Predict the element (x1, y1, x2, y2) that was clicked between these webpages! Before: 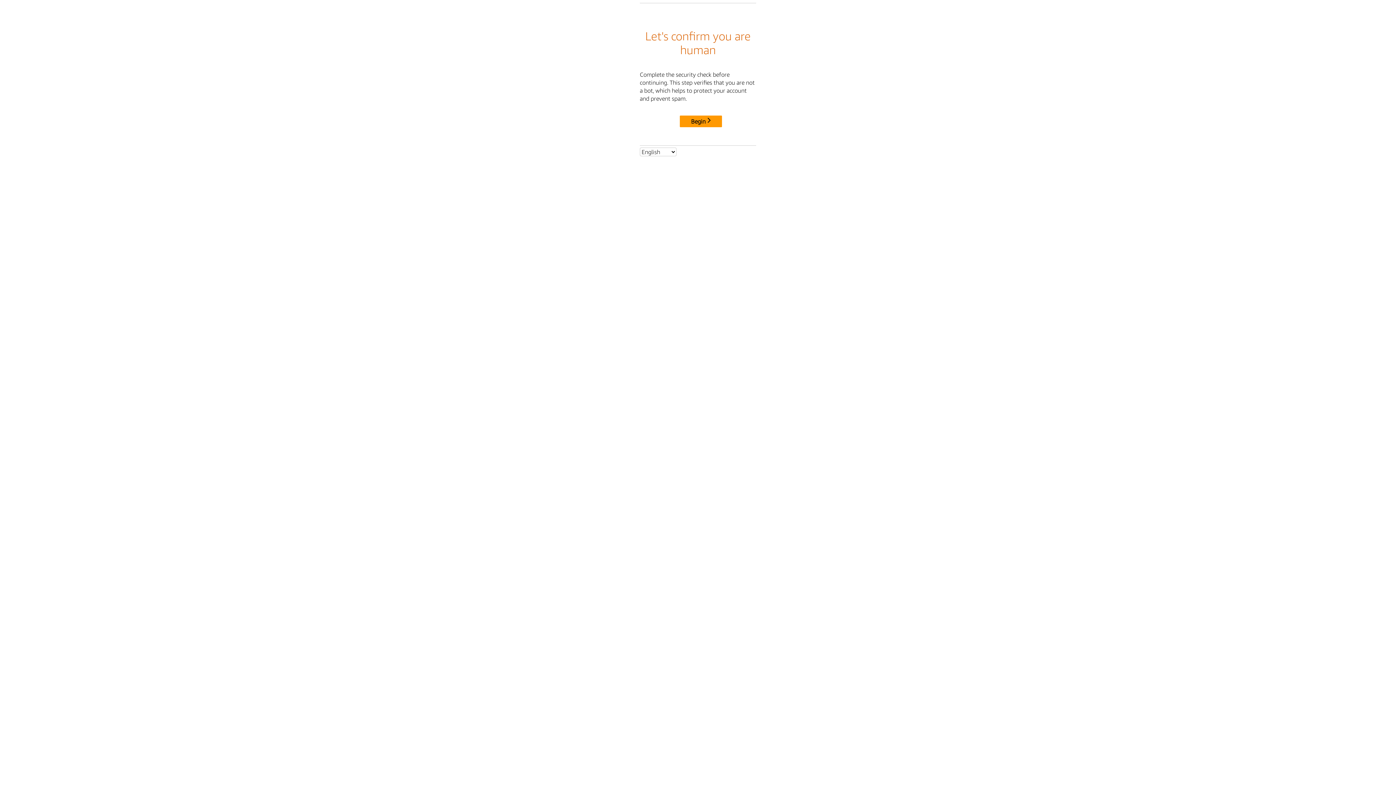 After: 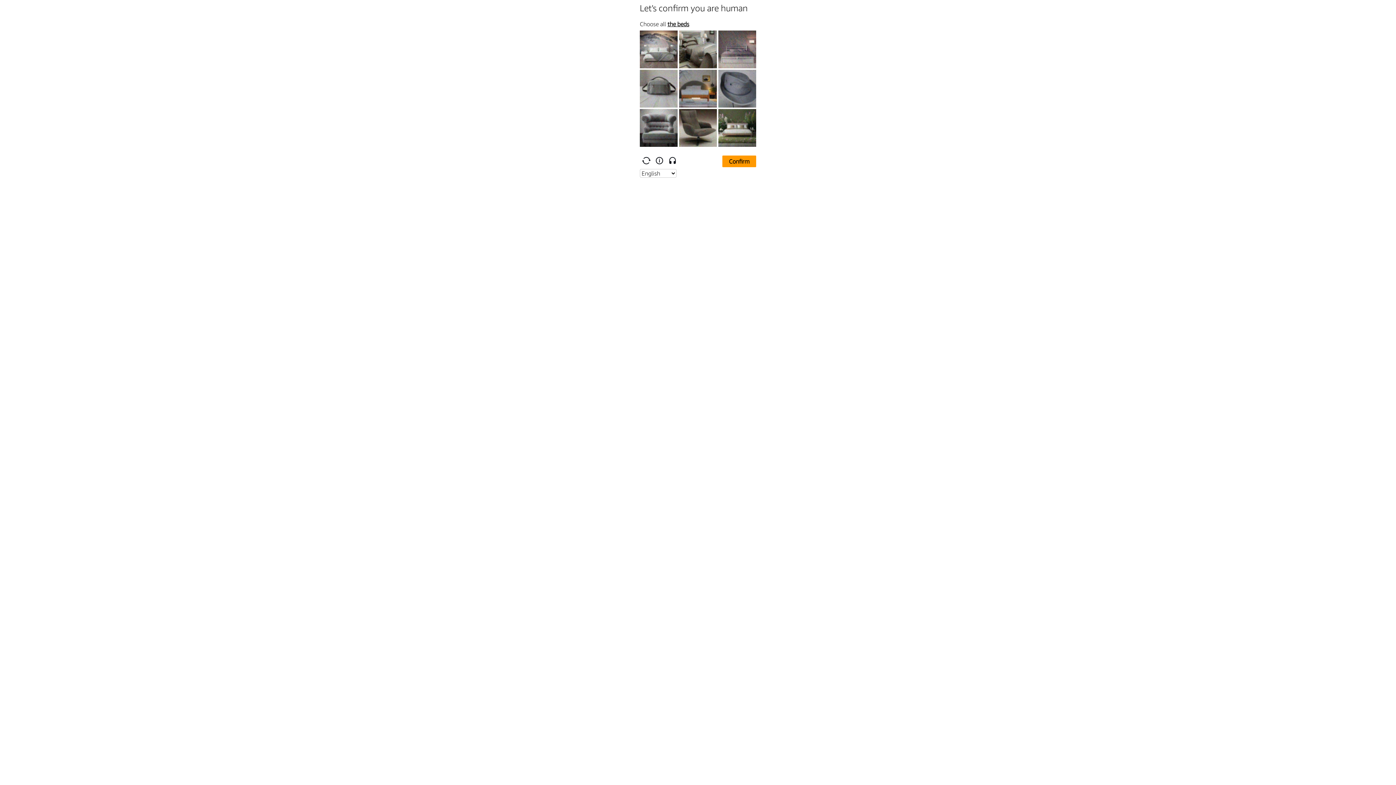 Action: label: Begin bbox: (680, 115, 722, 127)